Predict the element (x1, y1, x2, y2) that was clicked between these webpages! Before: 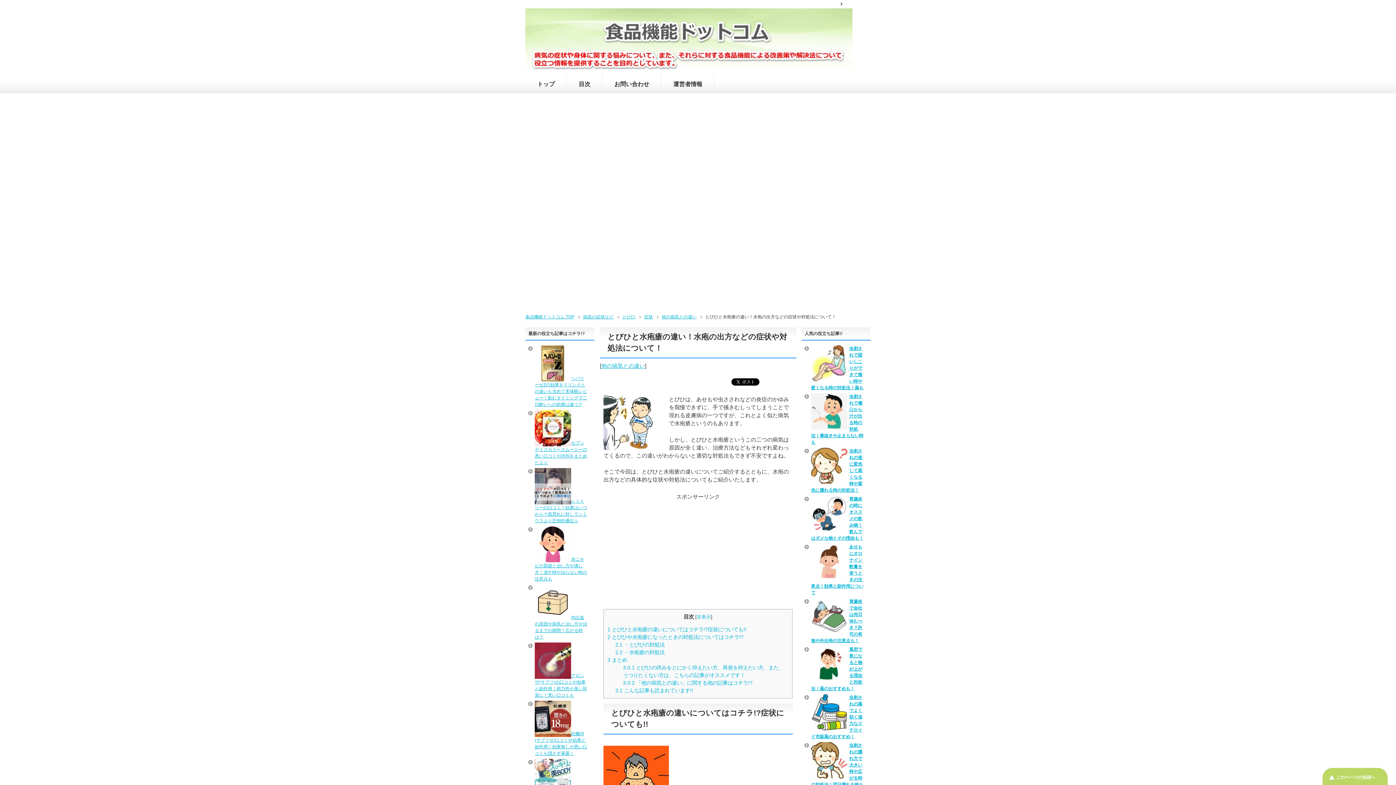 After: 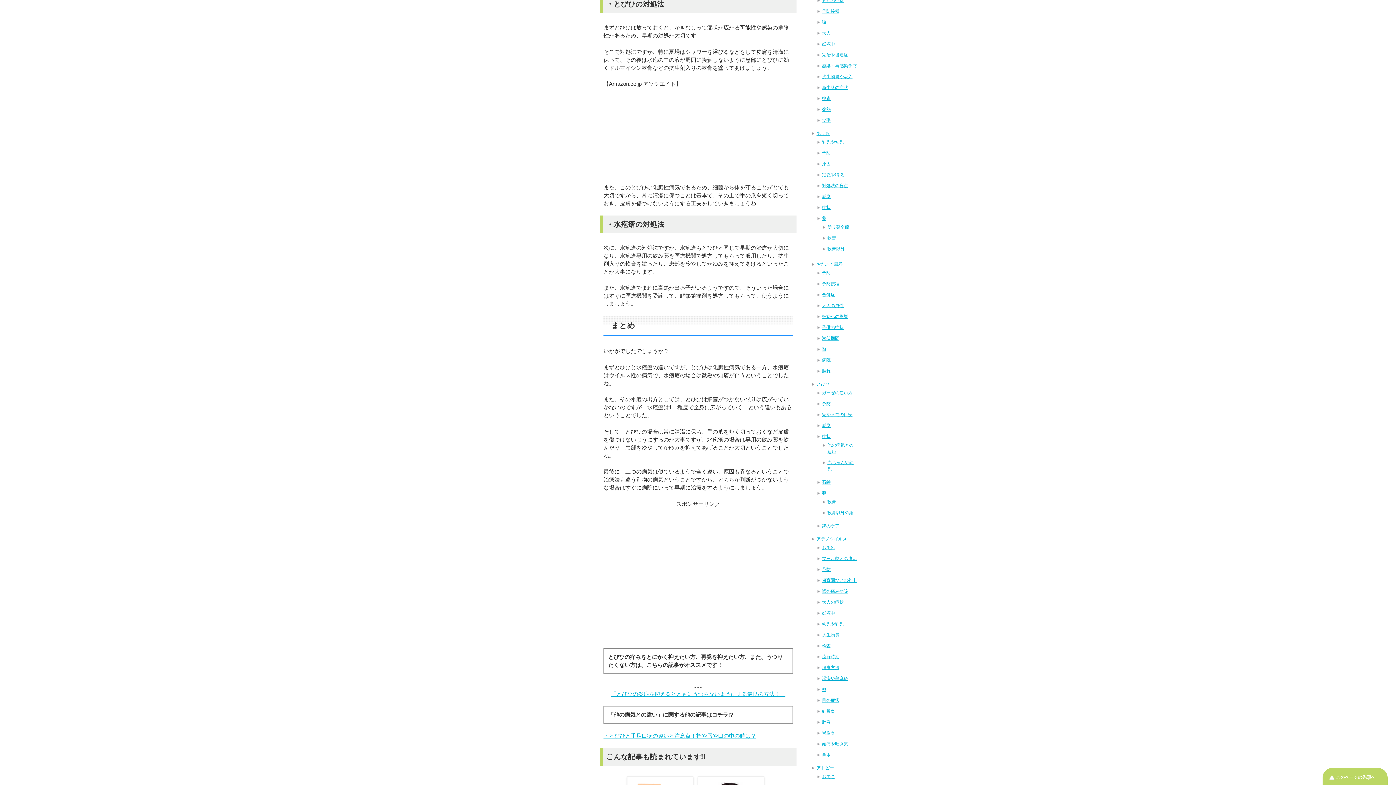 Action: bbox: (615, 642, 664, 647) label: 2.1 ・とびひの対処法